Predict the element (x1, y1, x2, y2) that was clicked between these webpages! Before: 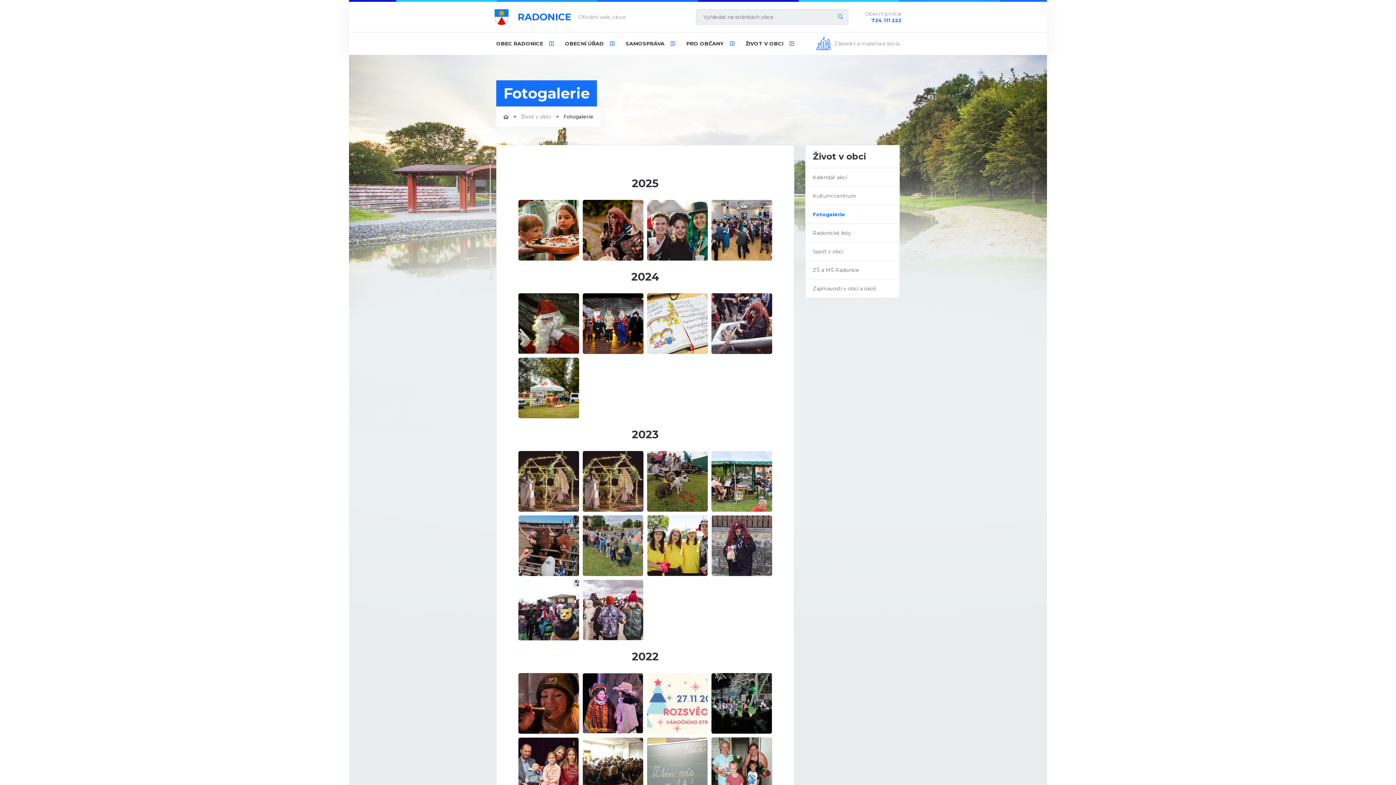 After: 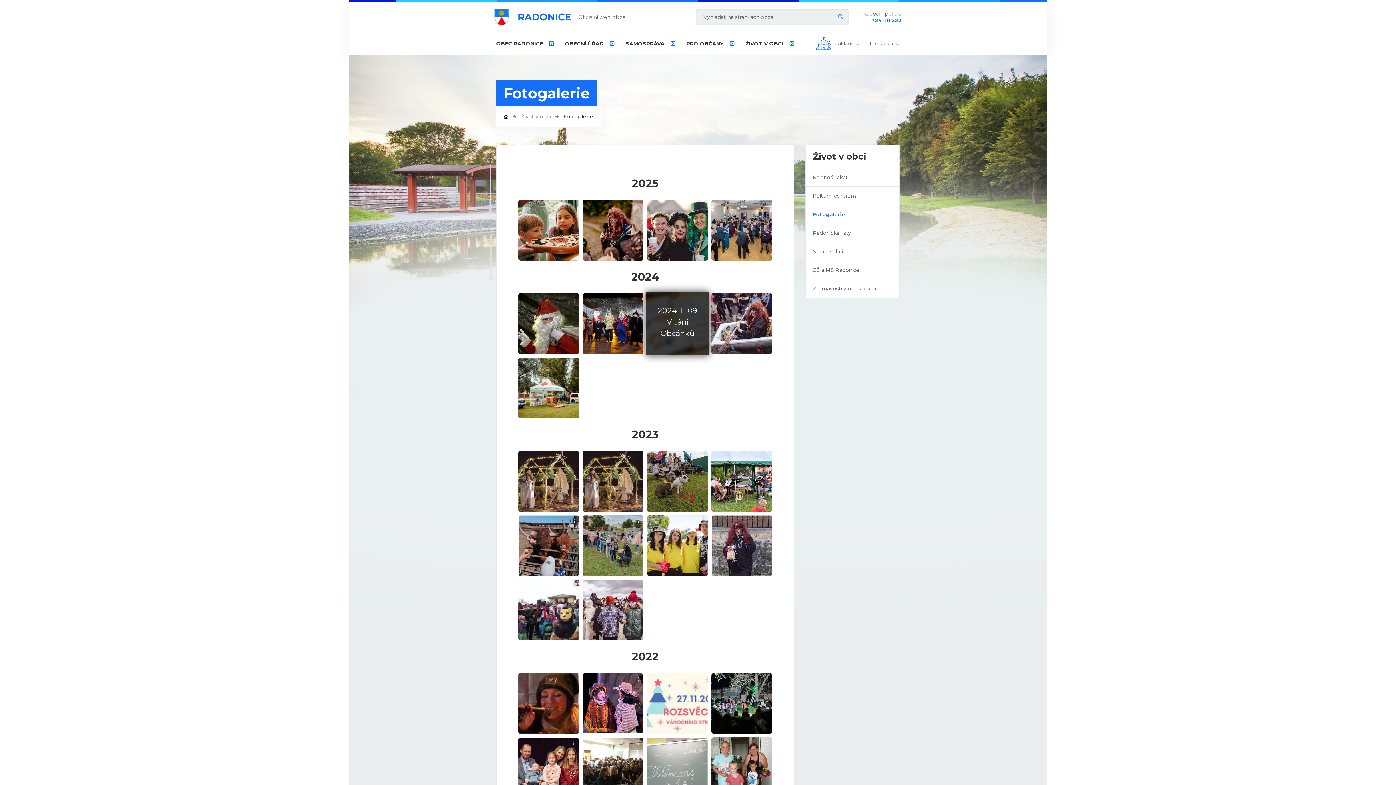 Action: bbox: (647, 293, 708, 354) label: 2024-11-09 Vítání Občánků